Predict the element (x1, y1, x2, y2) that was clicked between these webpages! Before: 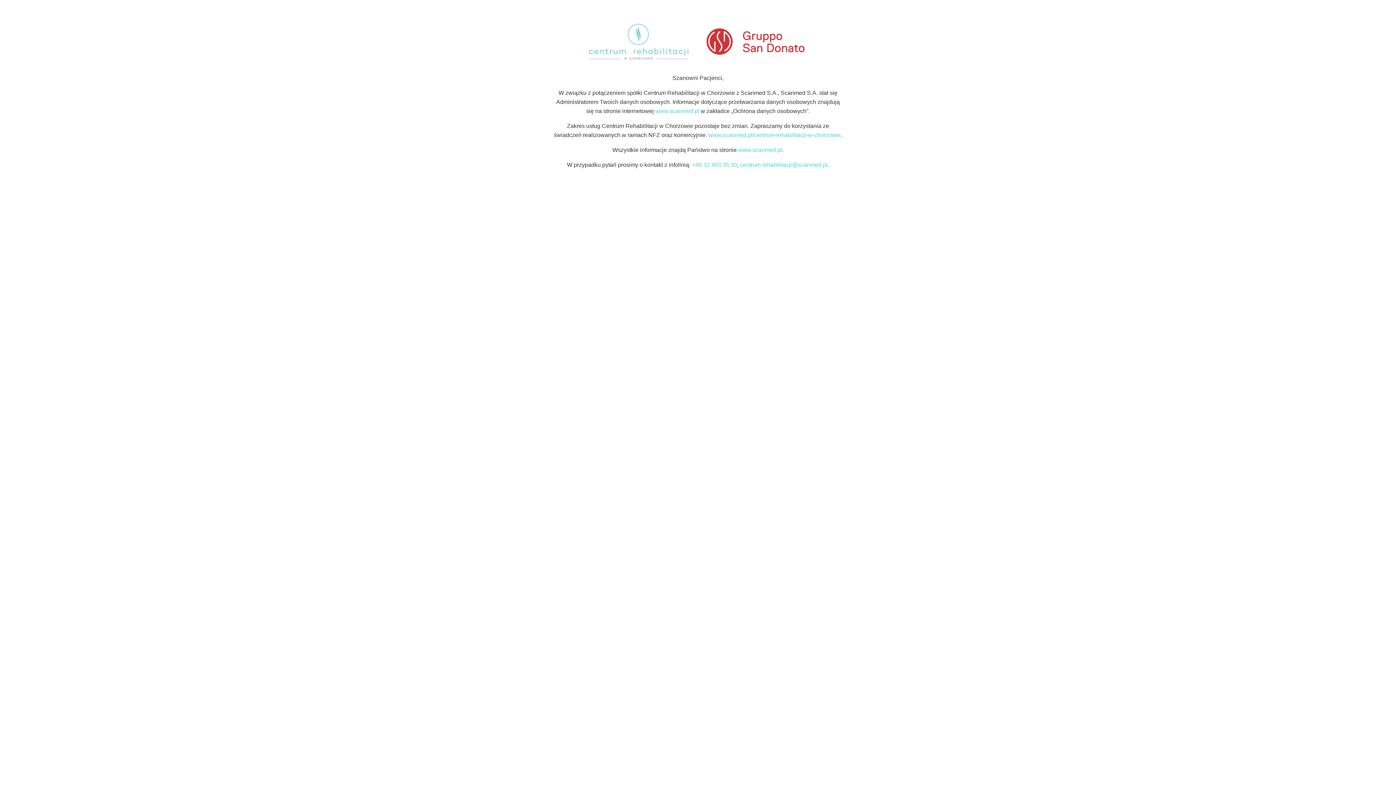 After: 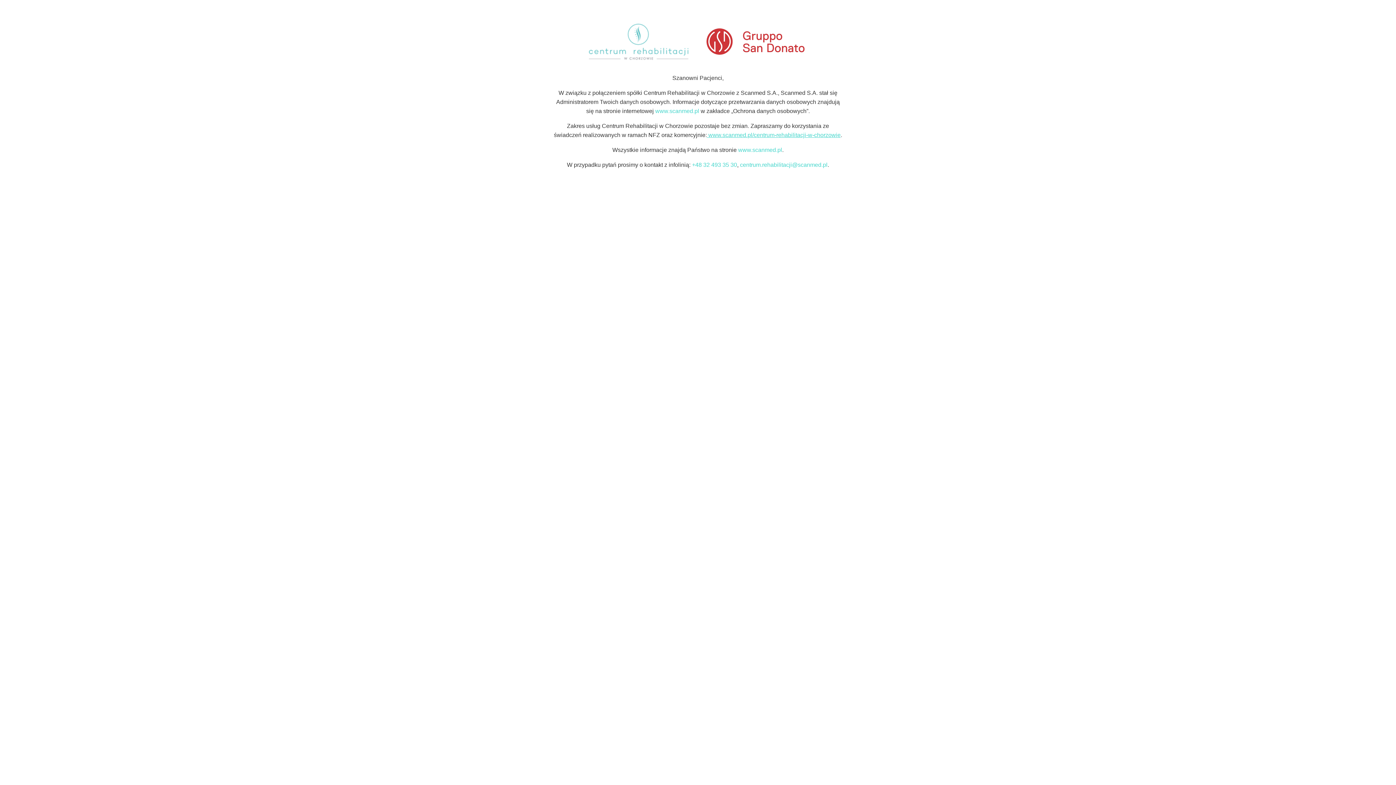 Action: label:  www.scanmed.pl/centrum-rehabilitacji-w-chorzowie bbox: (707, 131, 840, 138)